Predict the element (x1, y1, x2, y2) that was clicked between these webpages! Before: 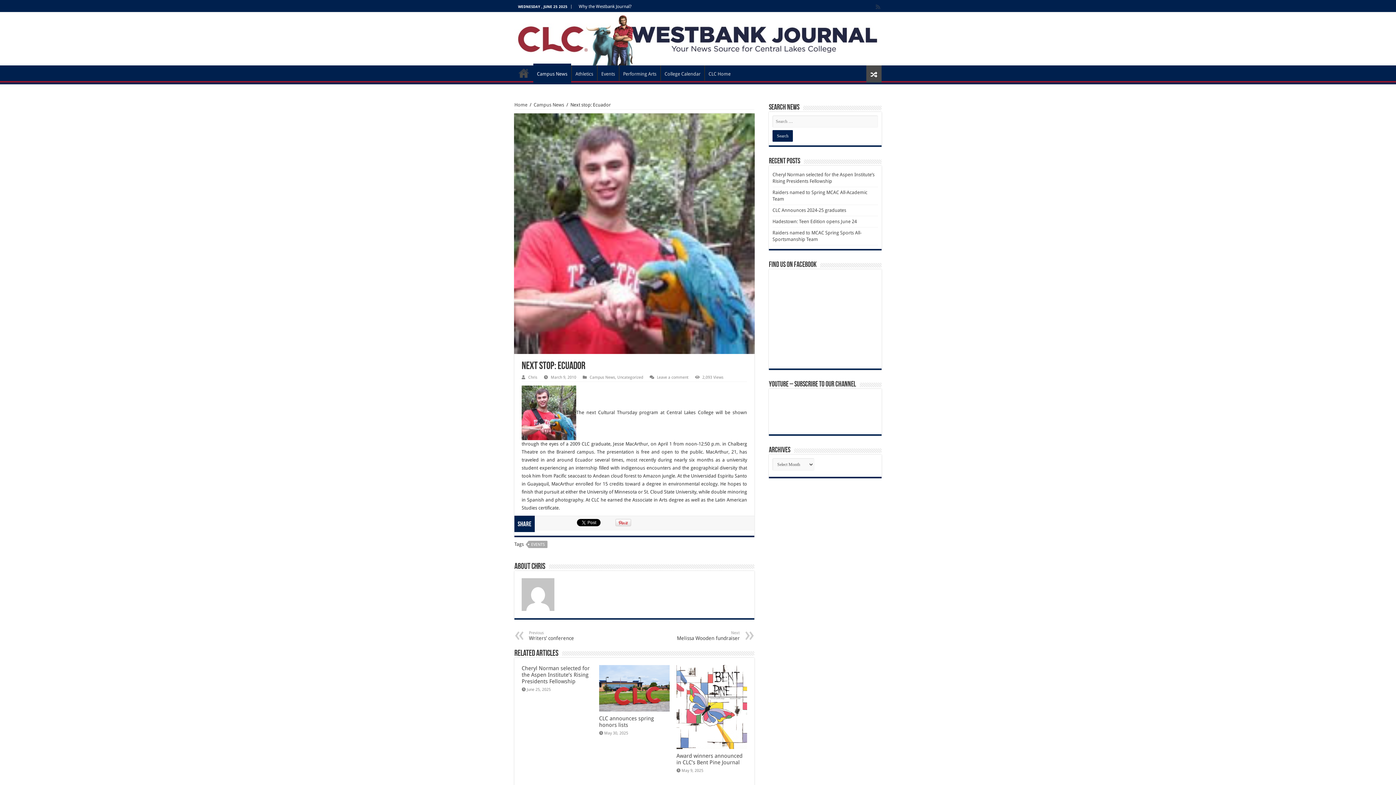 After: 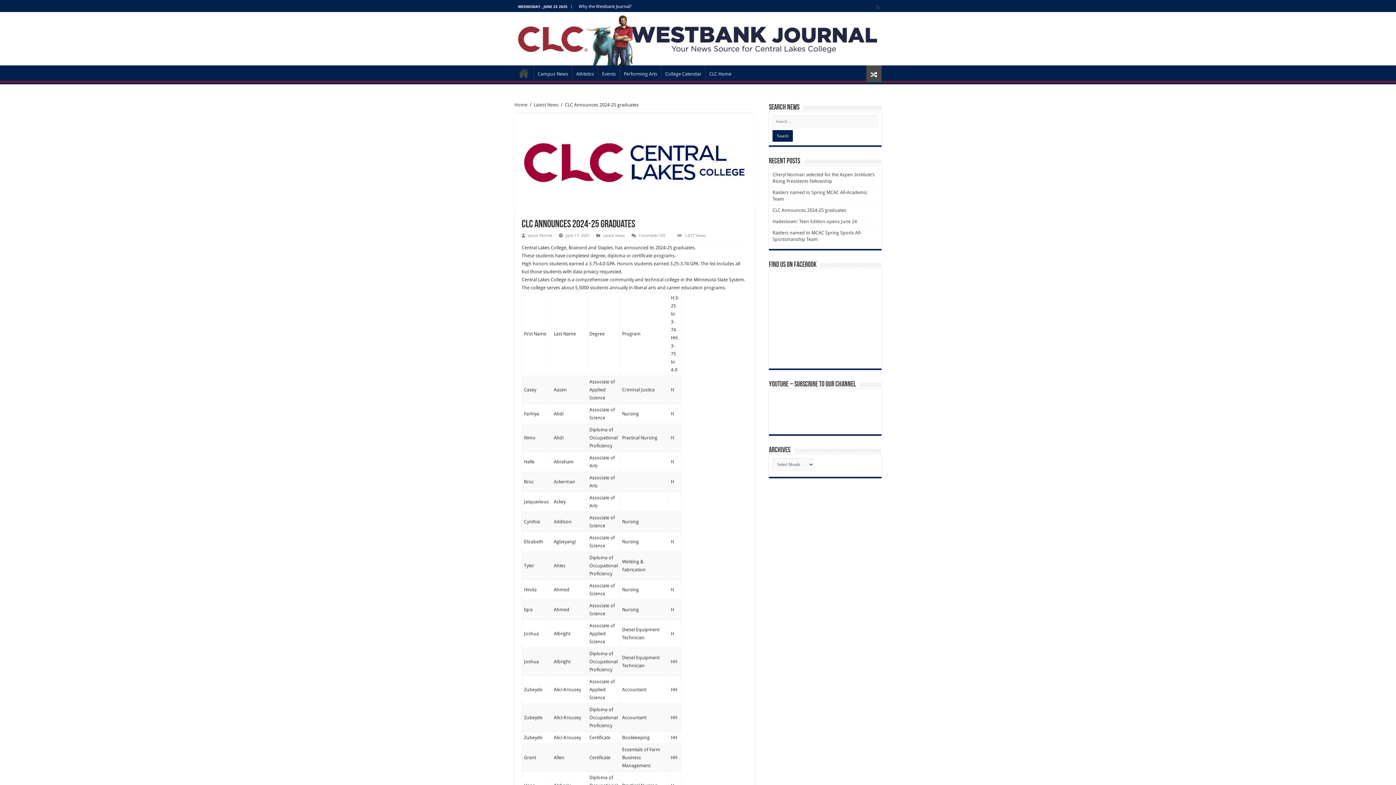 Action: bbox: (772, 207, 846, 213) label: CLC Announces 2024-25 graduates